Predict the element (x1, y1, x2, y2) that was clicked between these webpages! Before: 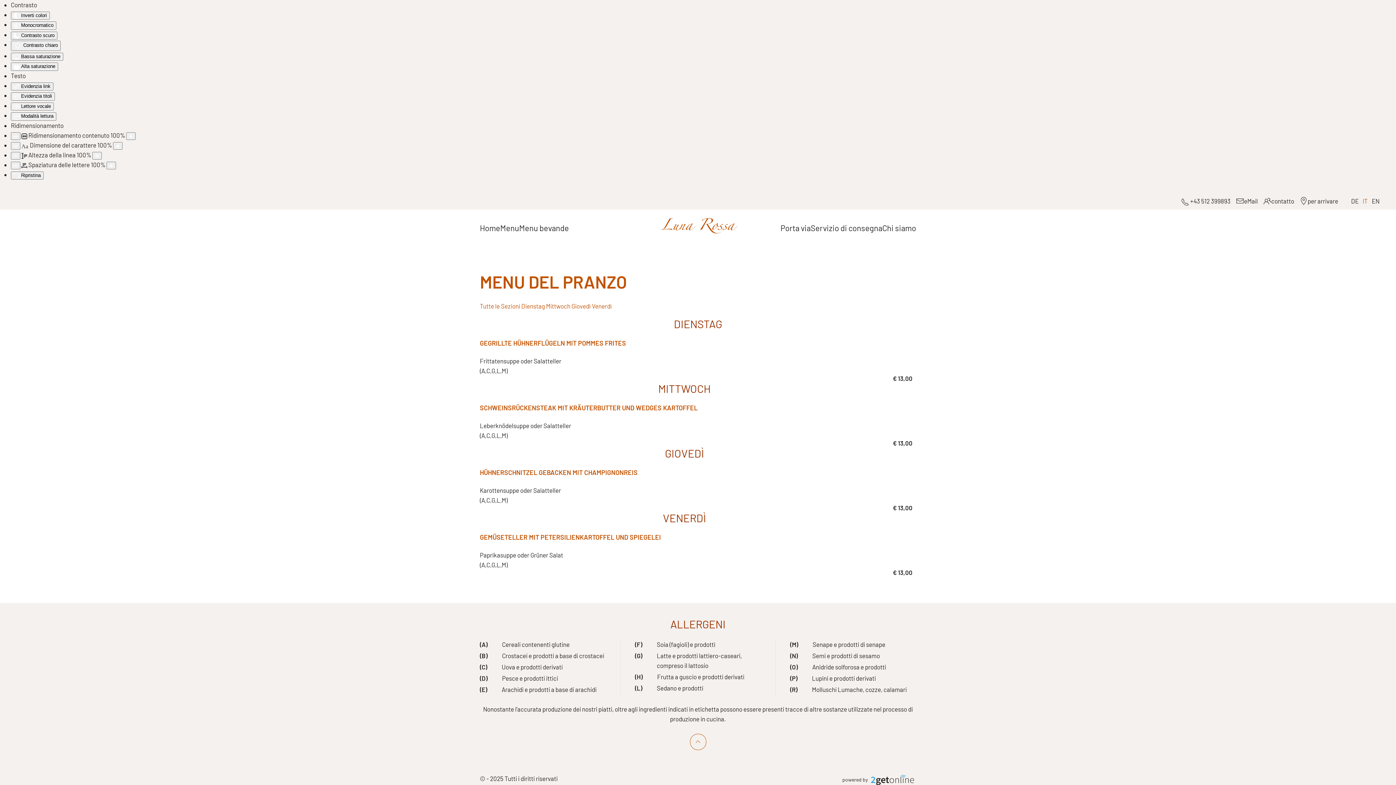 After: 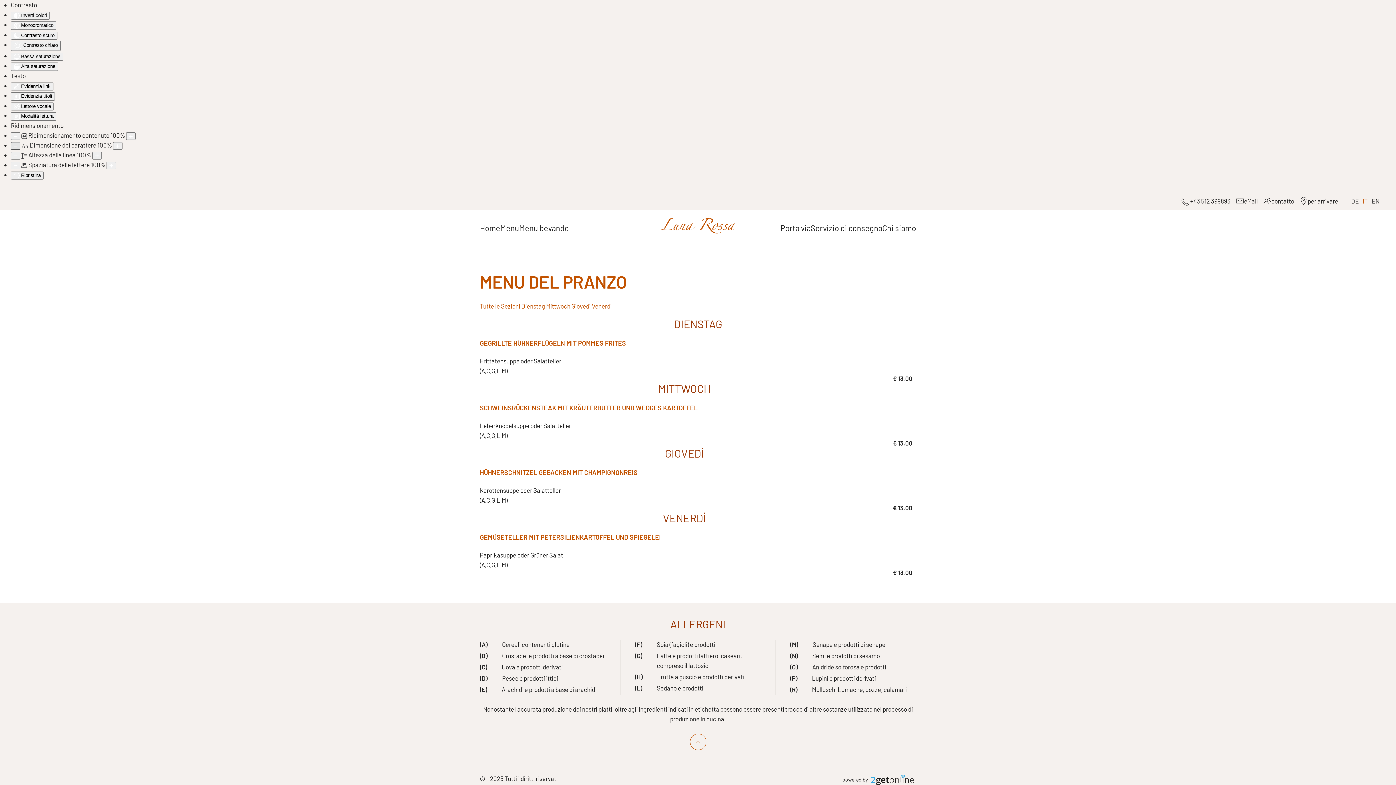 Action: label: Diminuisci la dimensione del carattere bbox: (10, 142, 20, 149)